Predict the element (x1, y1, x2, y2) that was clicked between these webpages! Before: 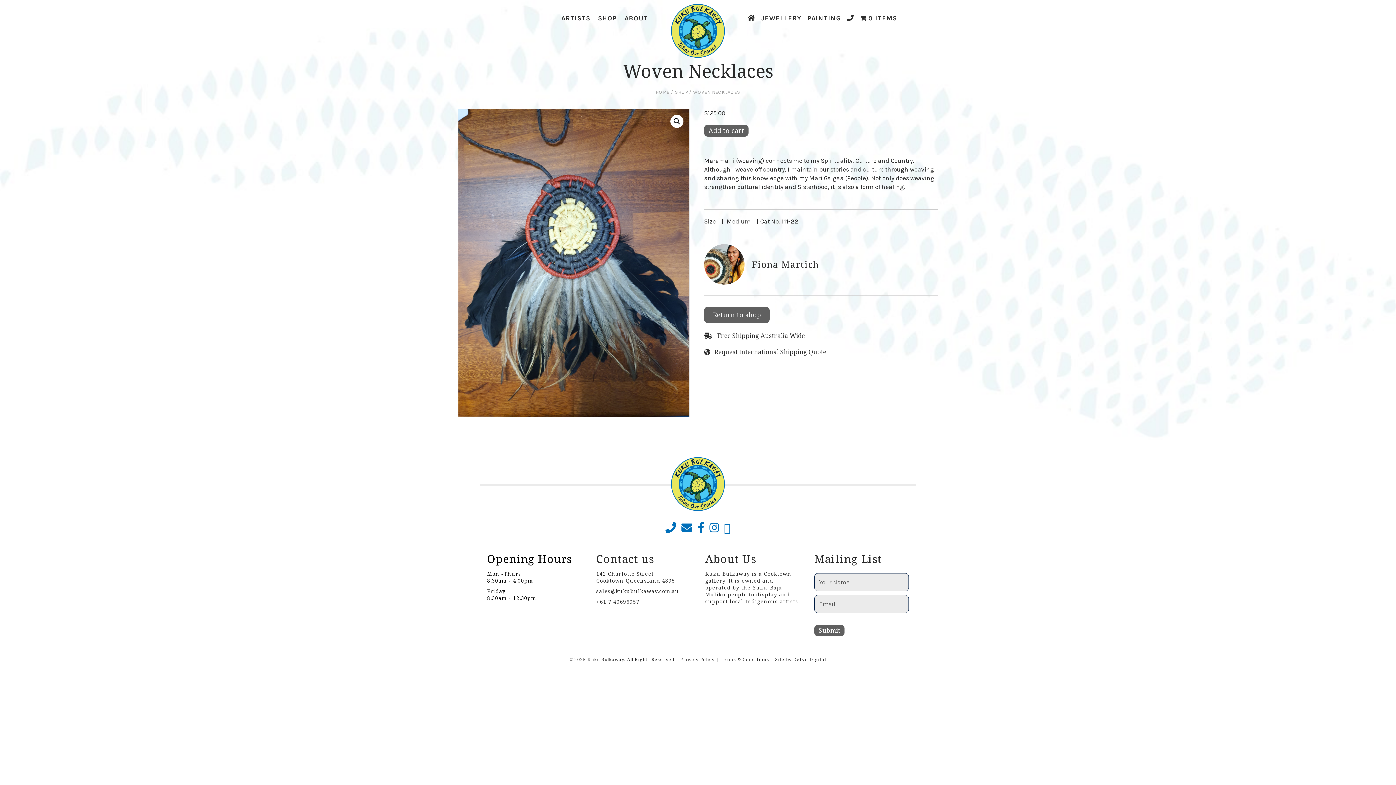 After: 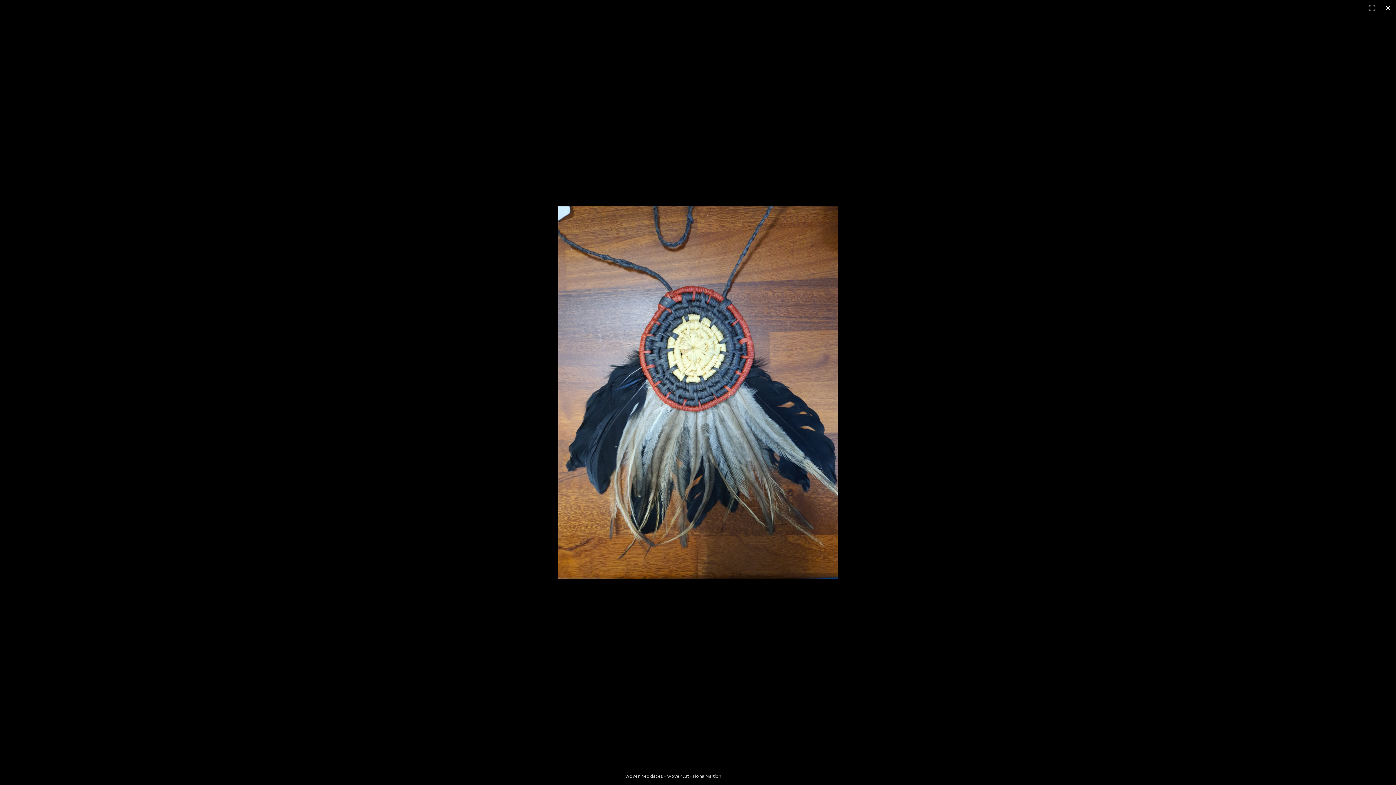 Action: bbox: (670, 114, 683, 128) label: View full-screen image gallery